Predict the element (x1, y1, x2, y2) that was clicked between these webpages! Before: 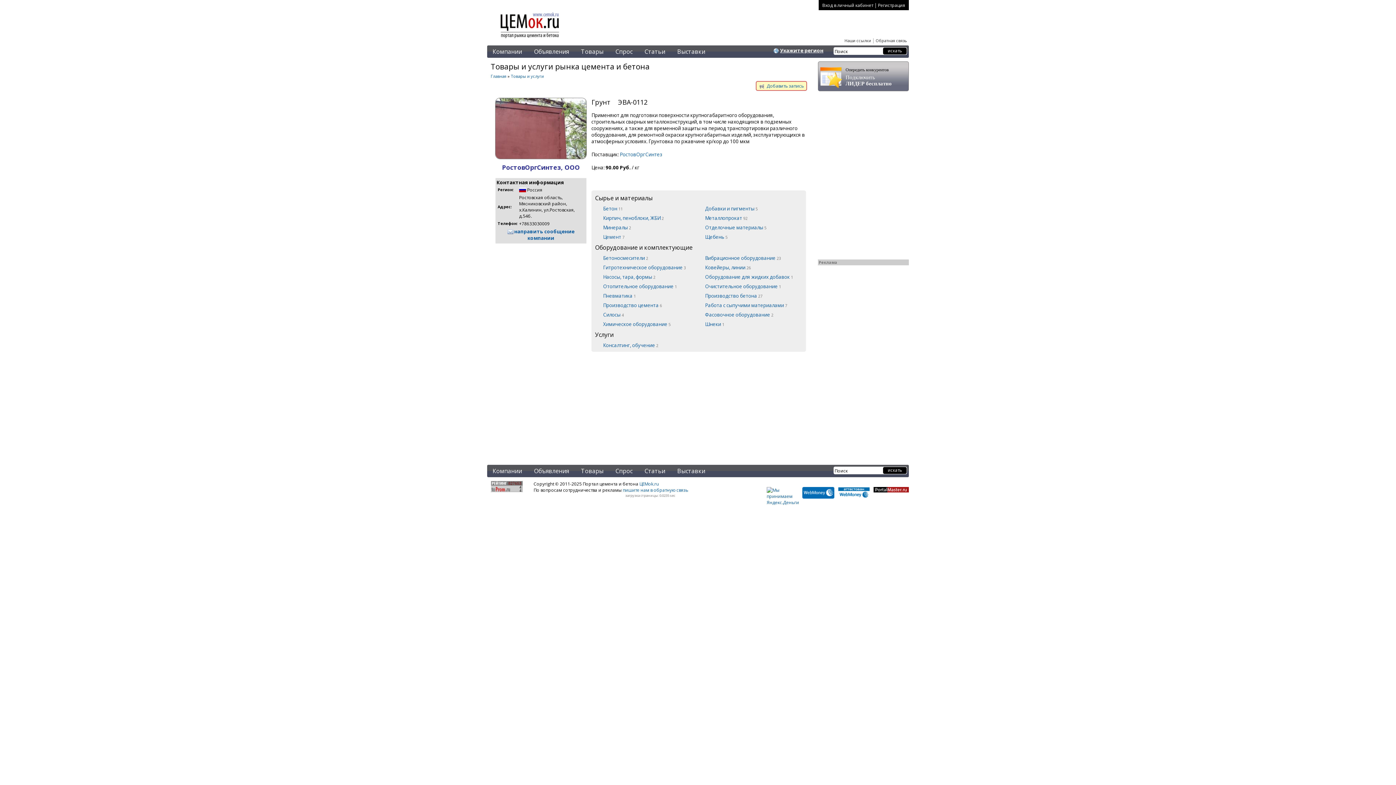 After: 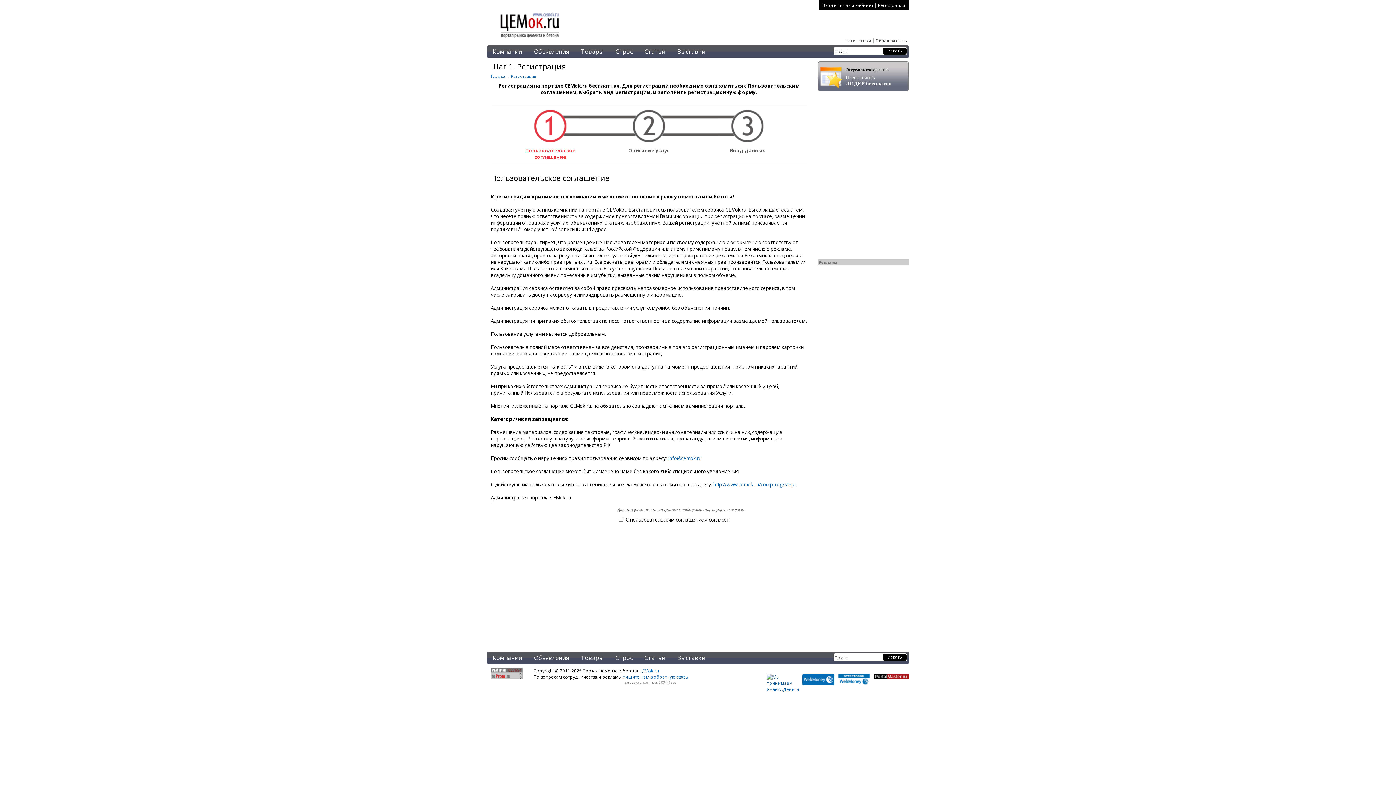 Action: bbox: (878, 2, 905, 8) label: Регистрация